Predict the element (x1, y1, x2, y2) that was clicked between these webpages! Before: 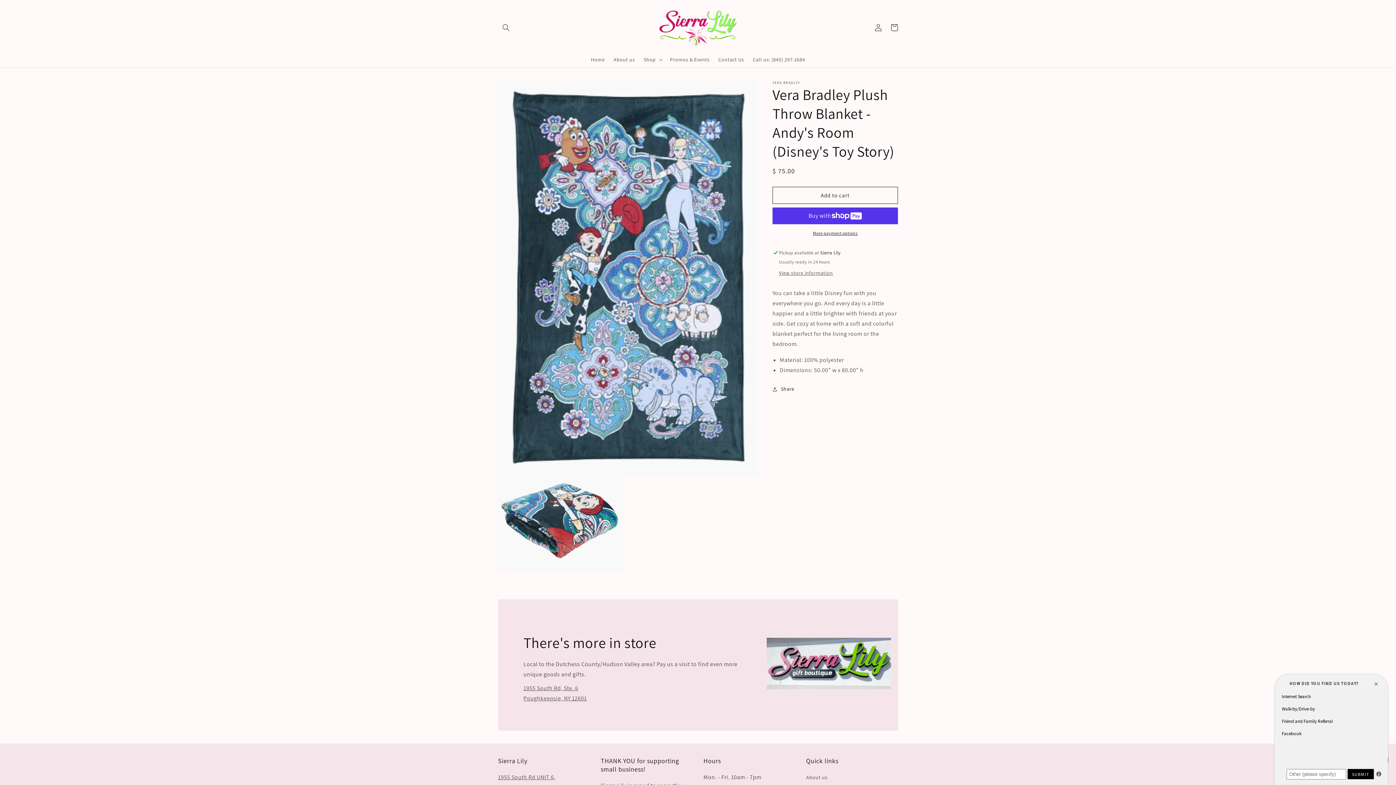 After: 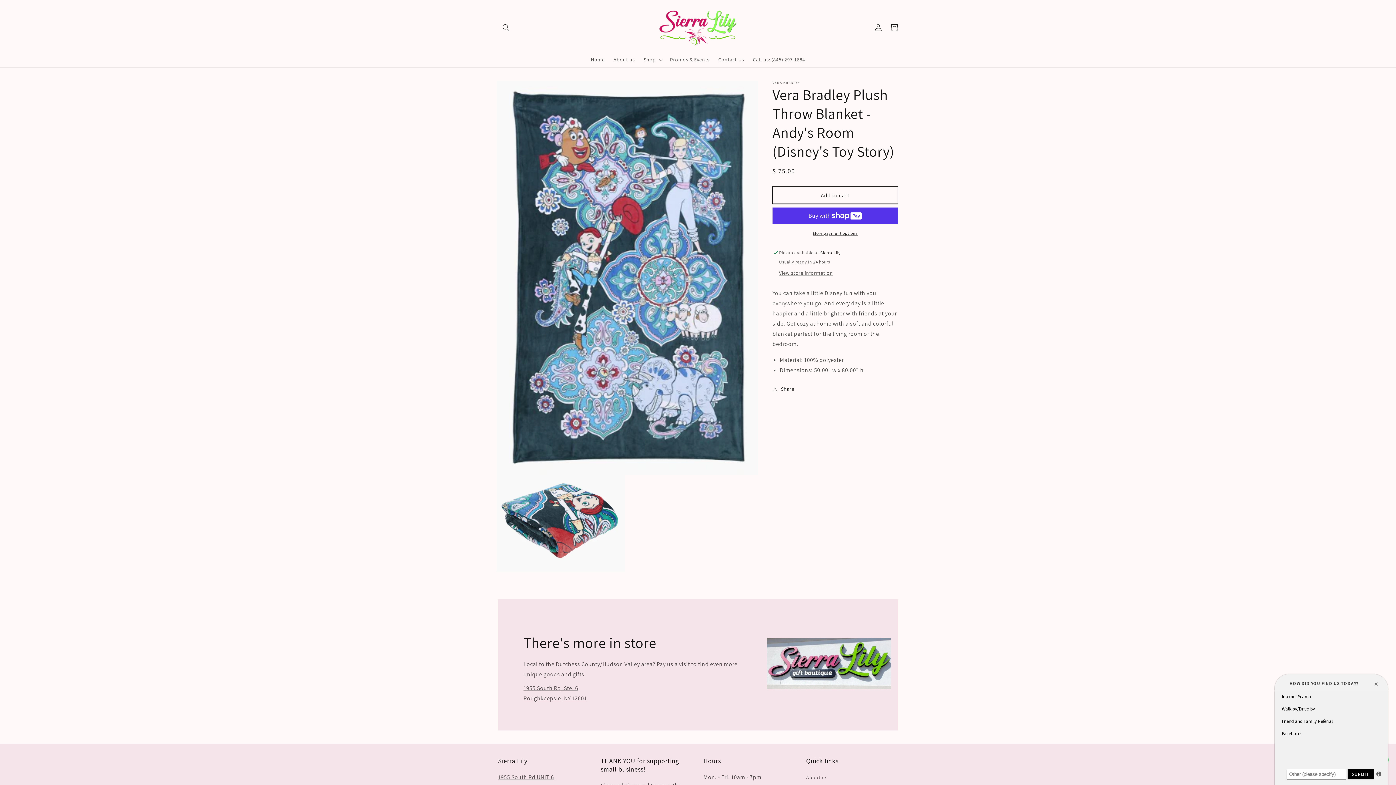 Action: bbox: (772, 186, 898, 204) label: Add to cart